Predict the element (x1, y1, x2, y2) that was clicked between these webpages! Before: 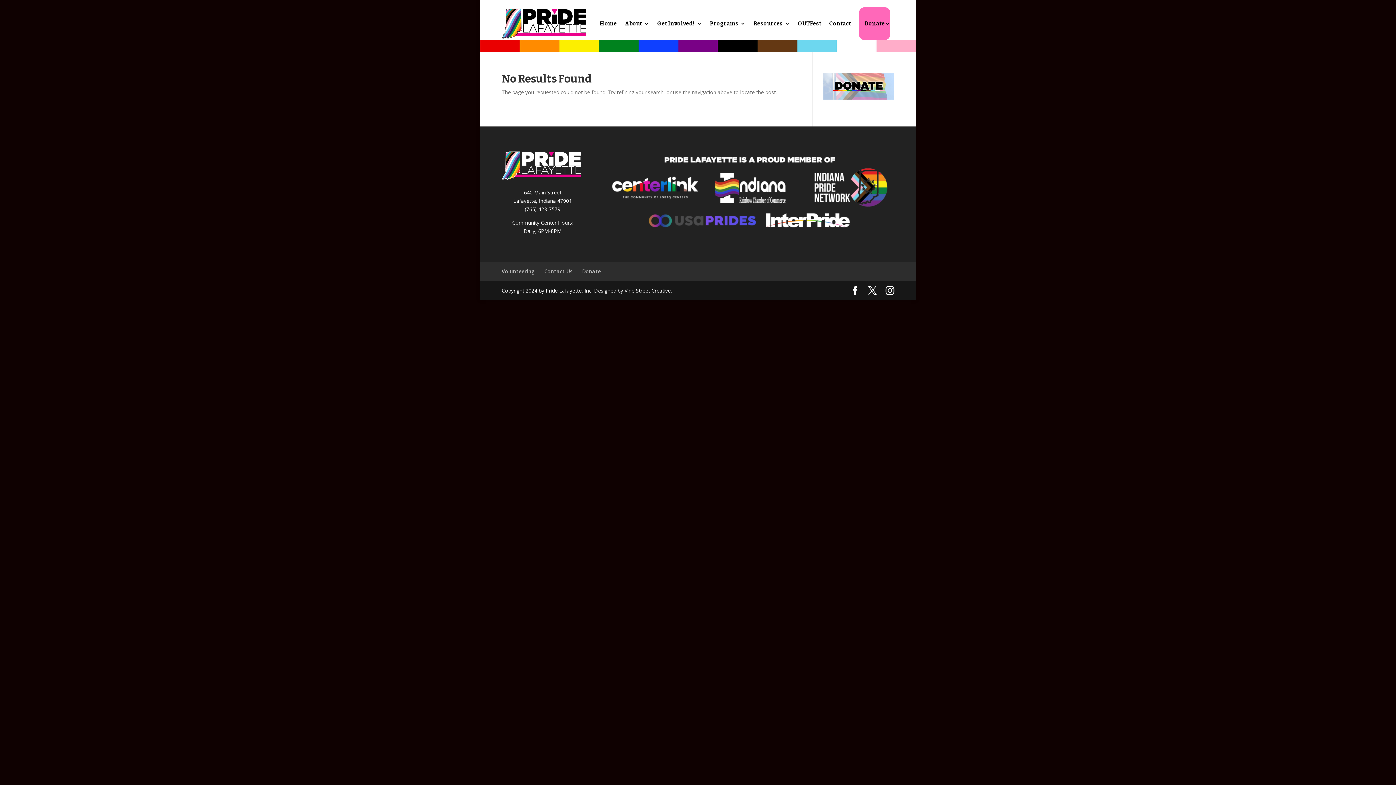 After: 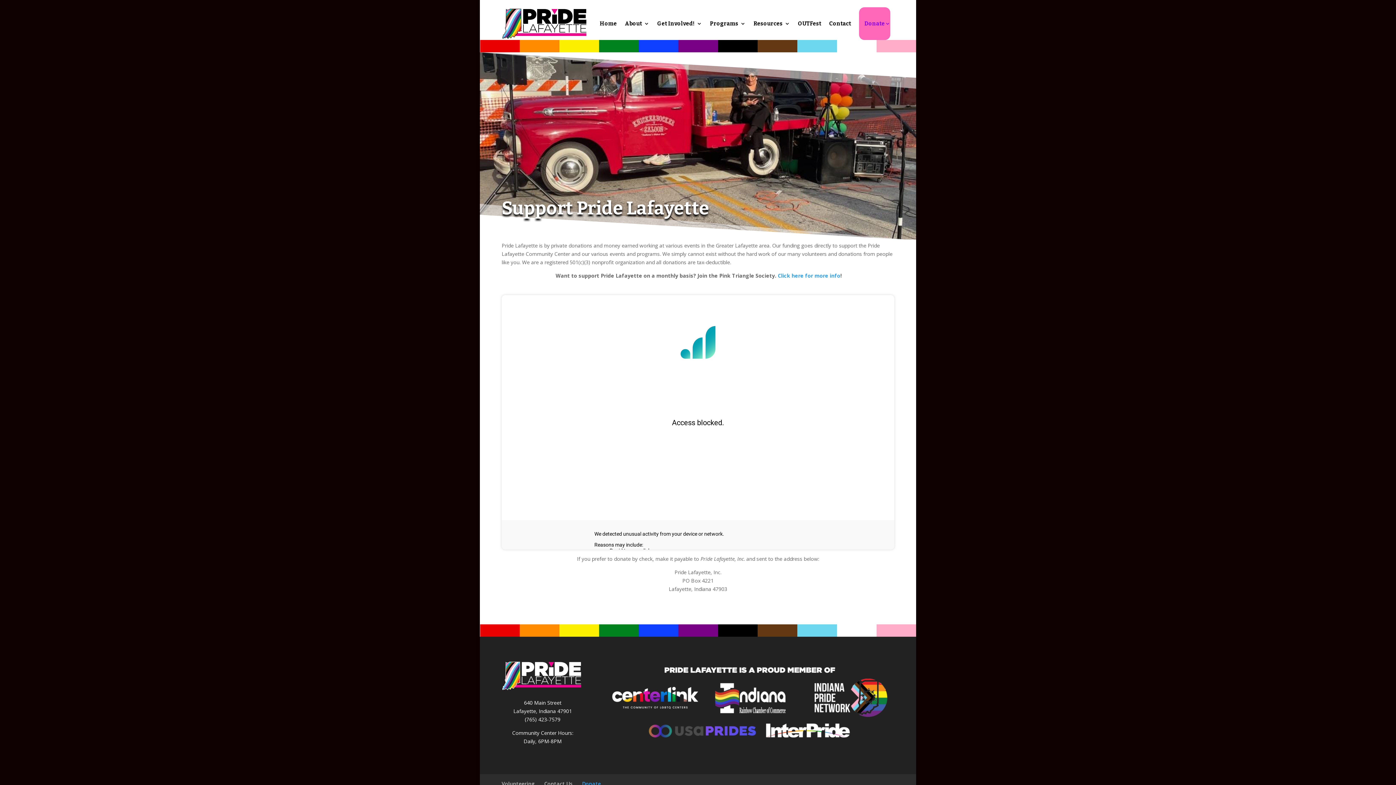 Action: bbox: (582, 268, 601, 274) label: Donate